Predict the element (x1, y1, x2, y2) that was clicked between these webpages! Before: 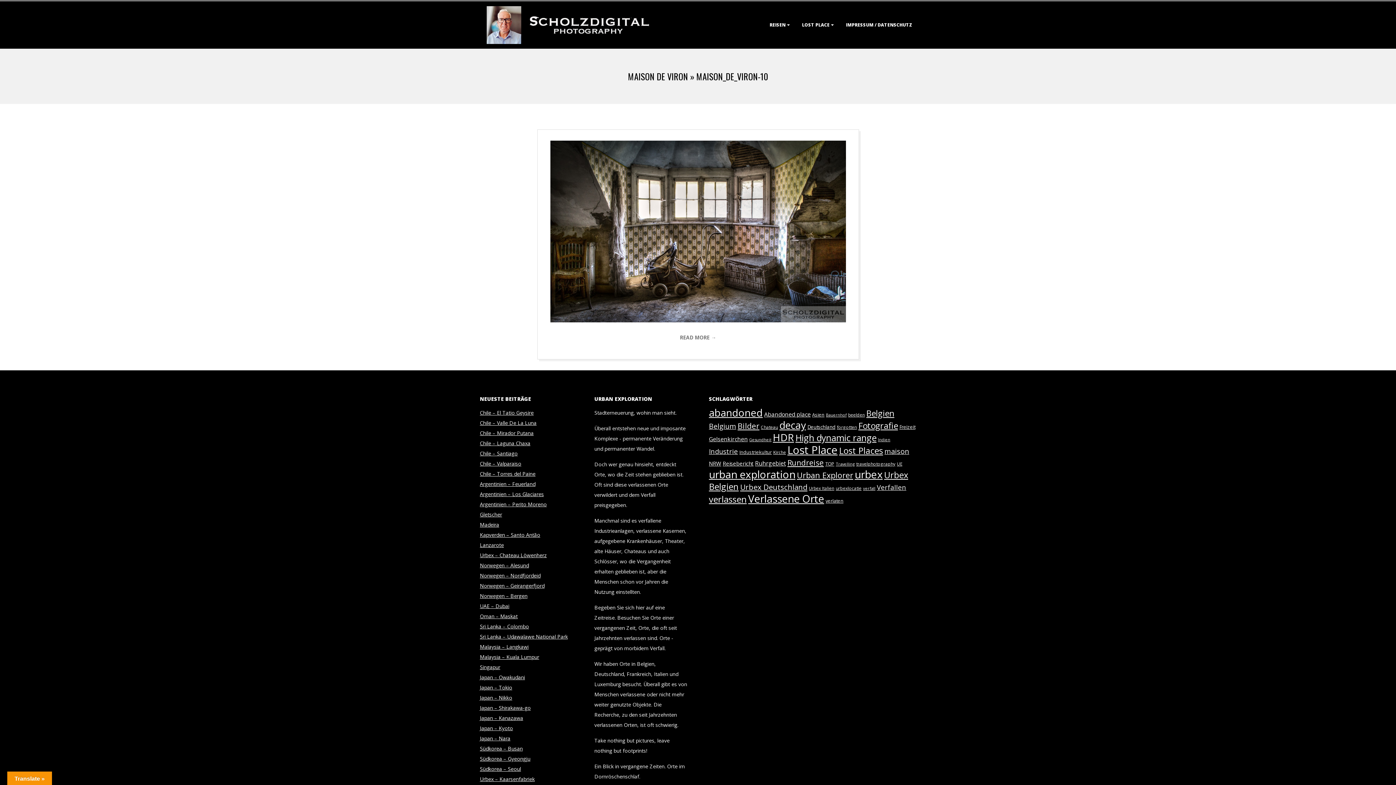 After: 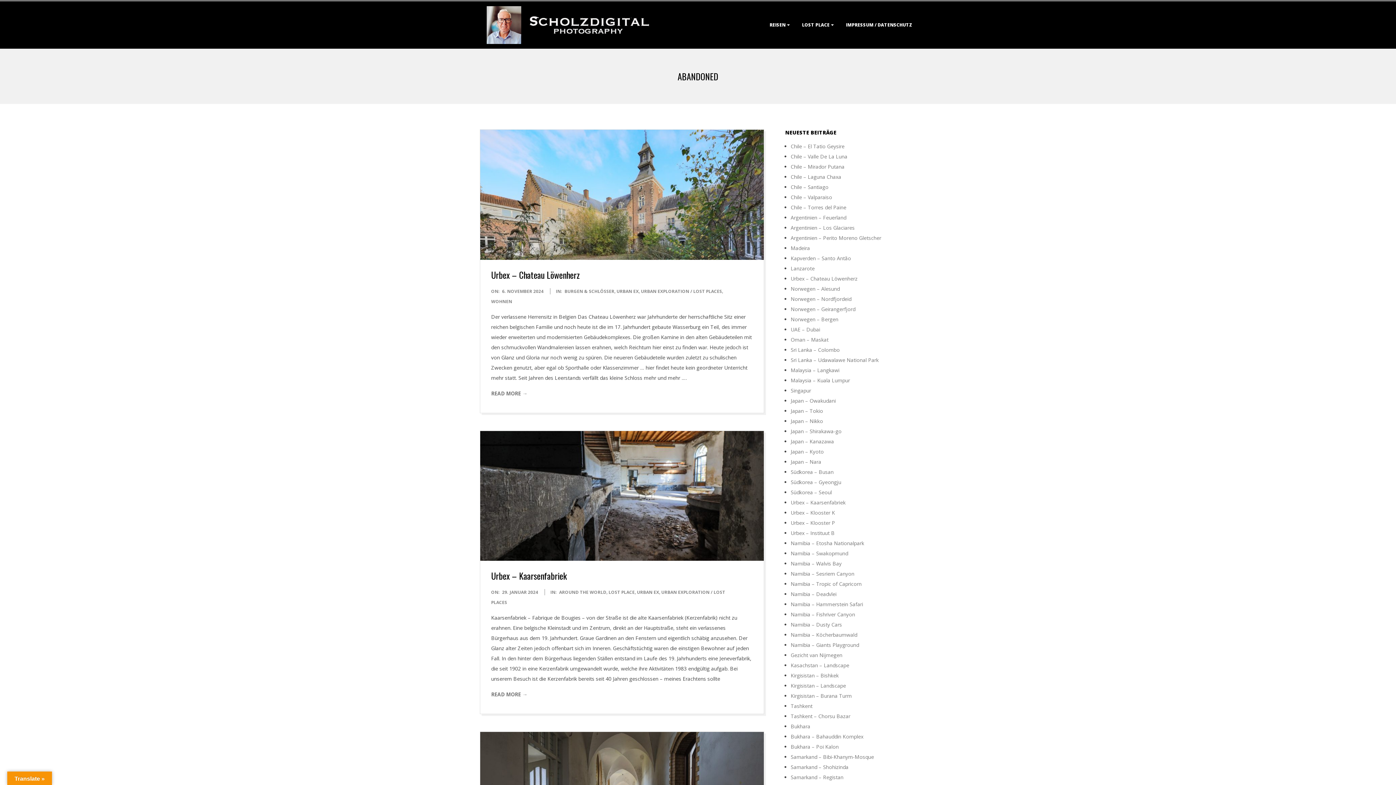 Action: label: abandoned (223 Einträge) bbox: (709, 406, 762, 419)